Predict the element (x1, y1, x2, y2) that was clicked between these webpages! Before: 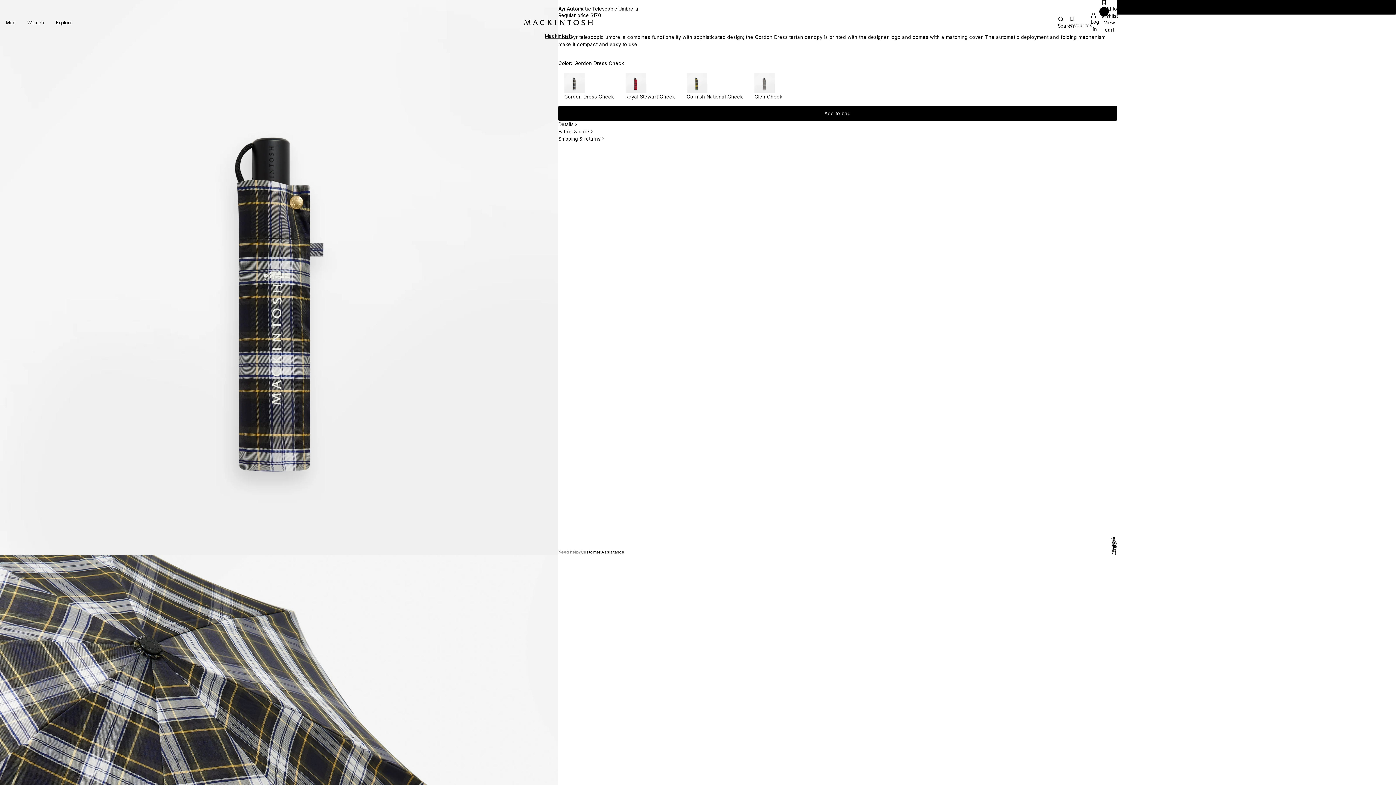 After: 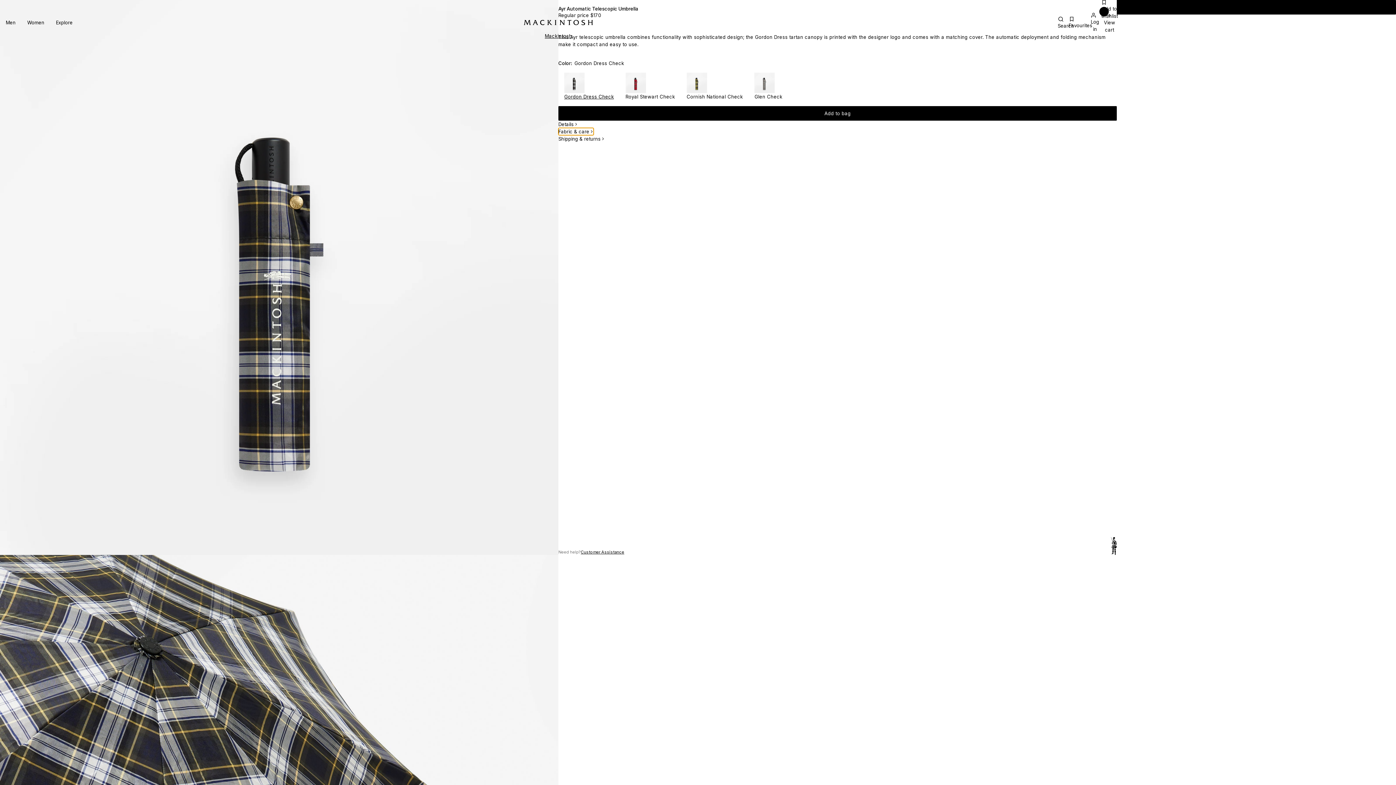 Action: label: Fabric & care bbox: (558, 128, 593, 135)